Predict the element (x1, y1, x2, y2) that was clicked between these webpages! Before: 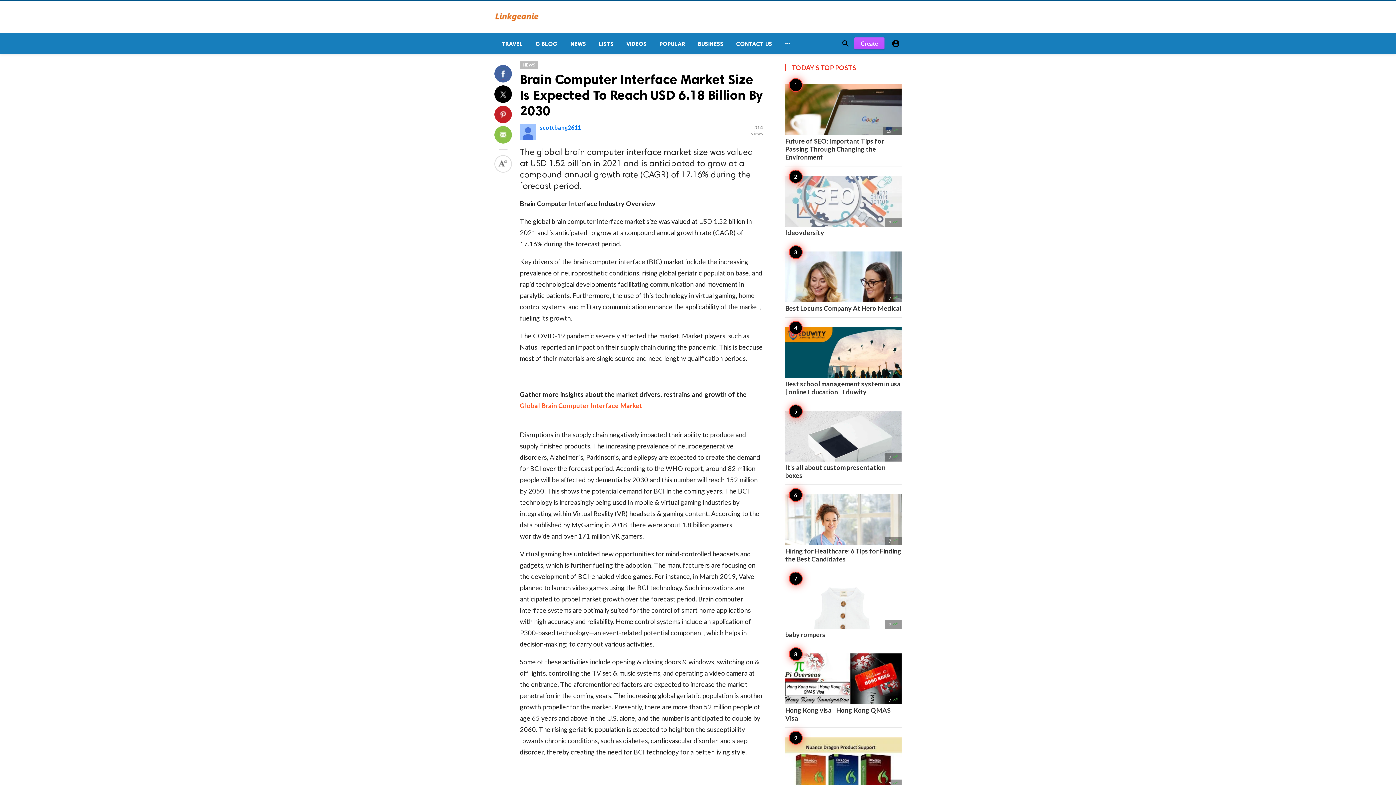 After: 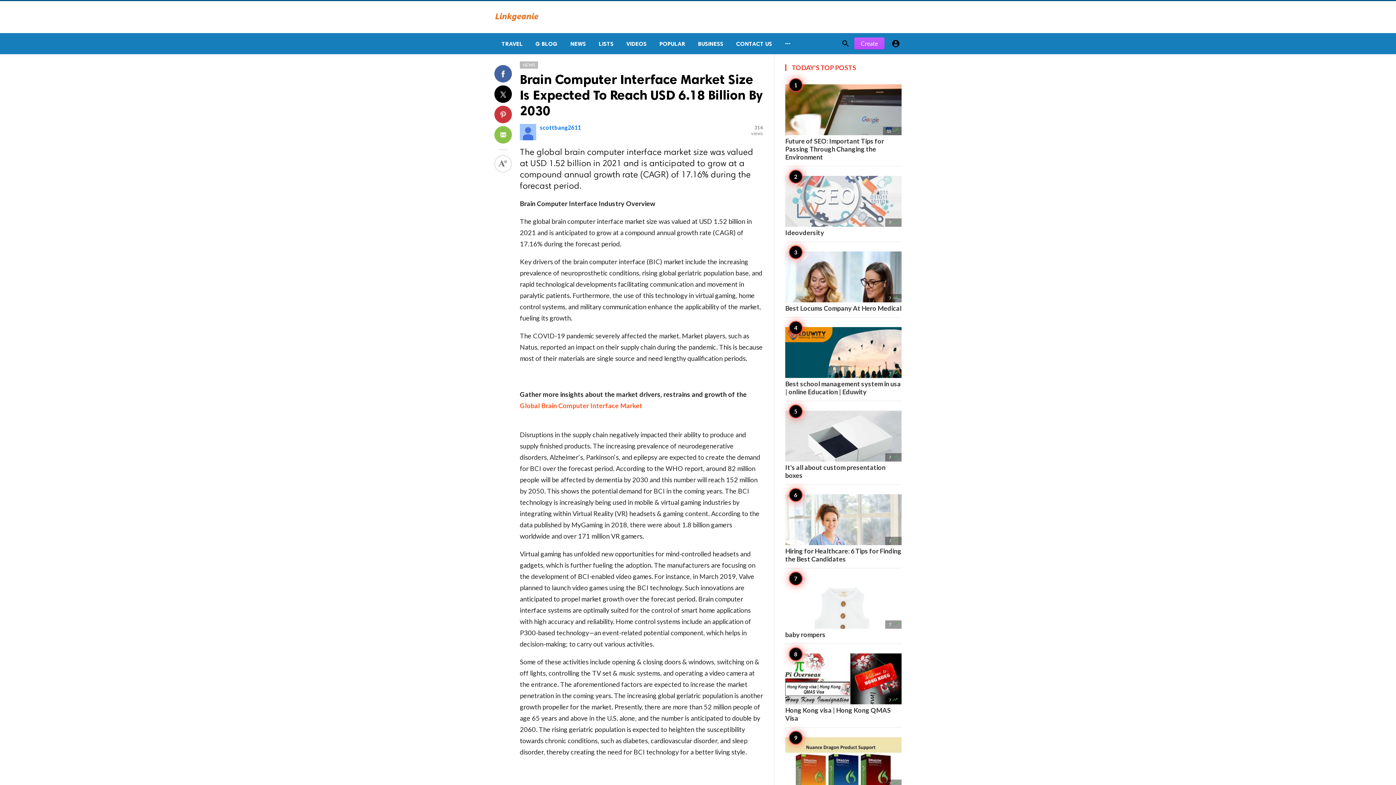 Action: bbox: (494, 105, 512, 123)